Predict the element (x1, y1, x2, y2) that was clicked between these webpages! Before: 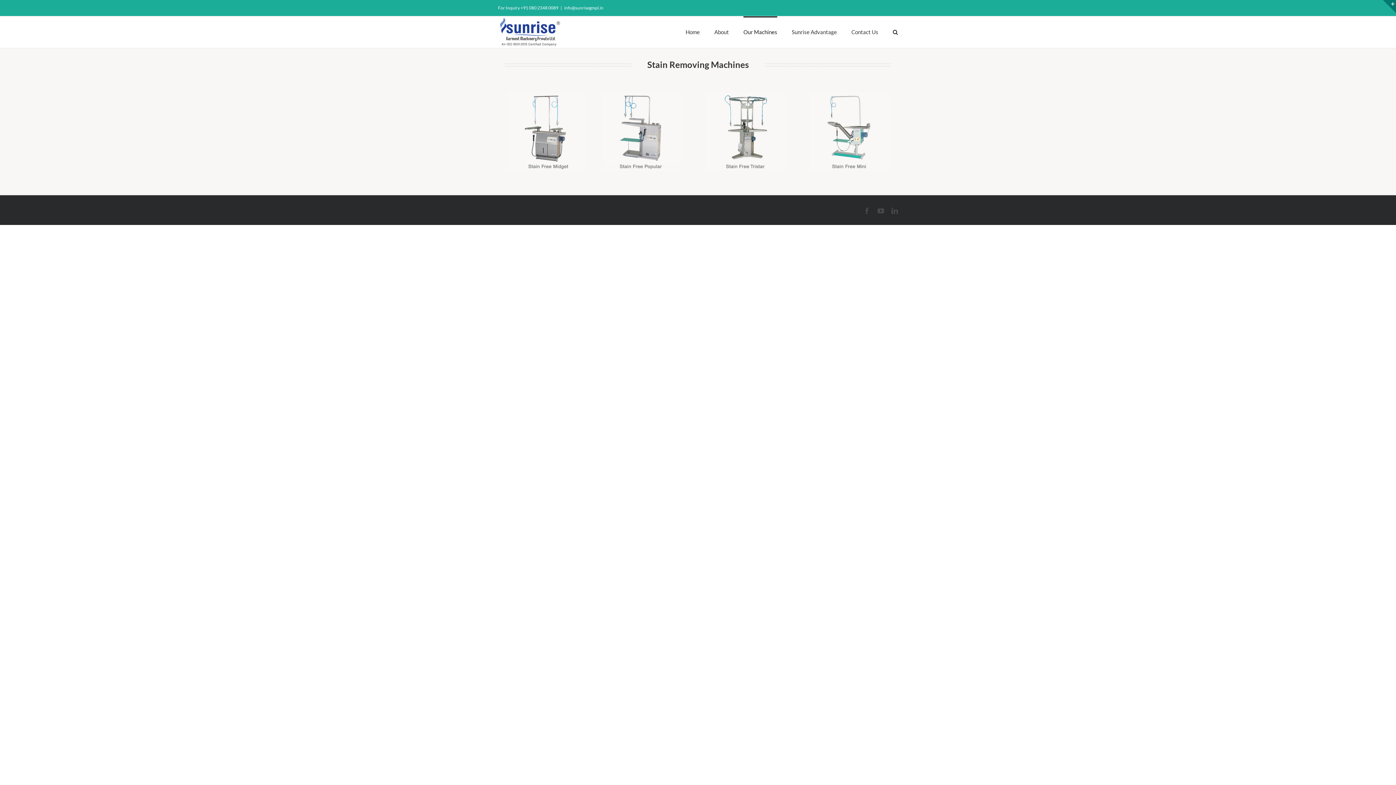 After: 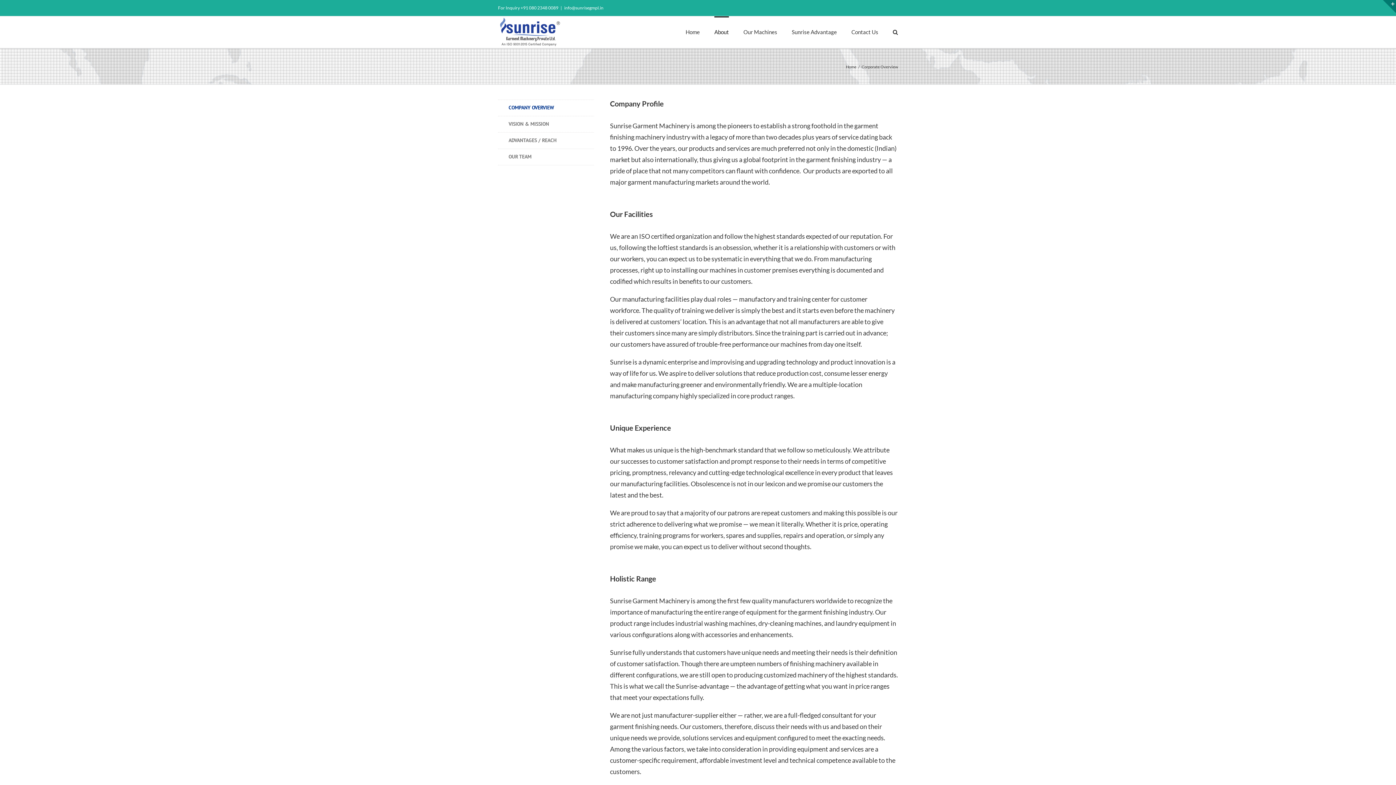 Action: bbox: (714, 16, 729, 46) label: About